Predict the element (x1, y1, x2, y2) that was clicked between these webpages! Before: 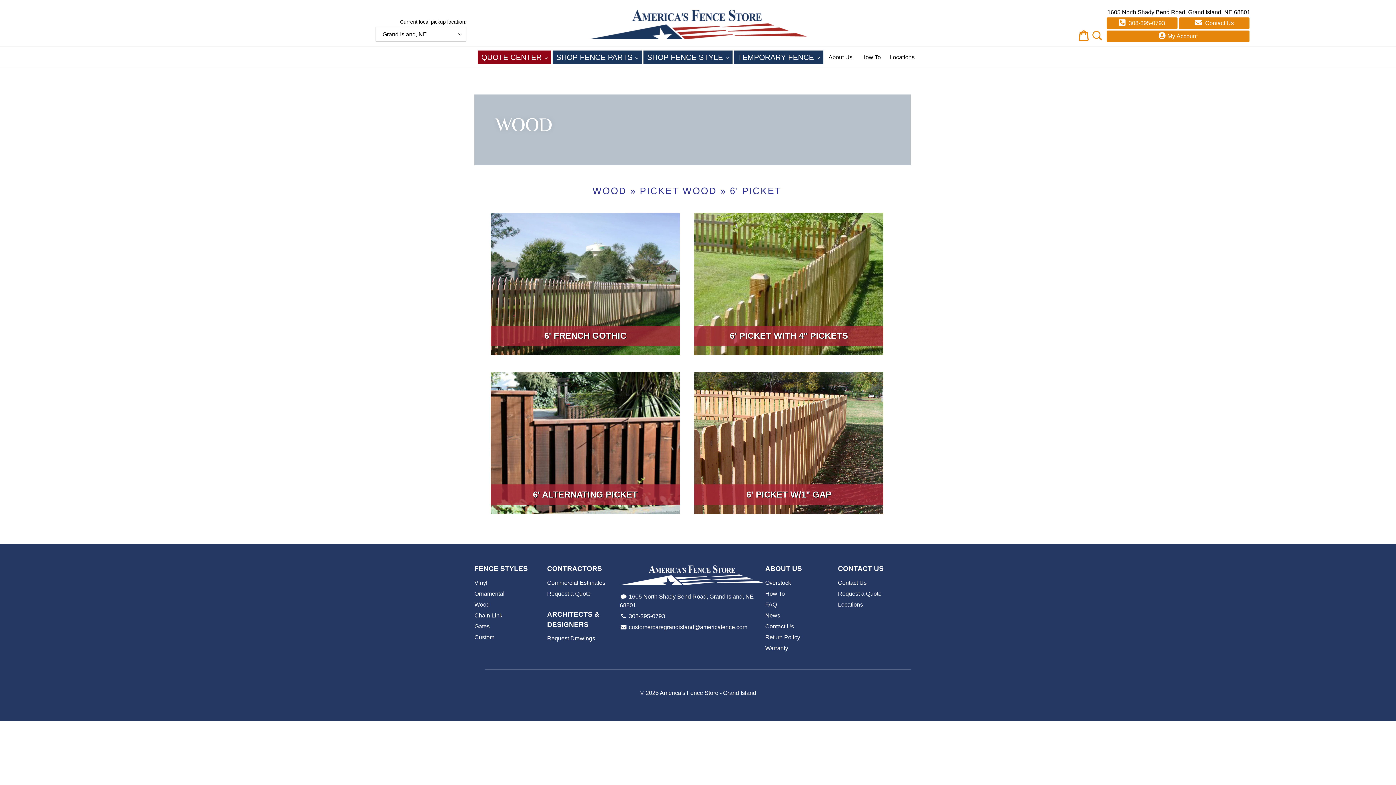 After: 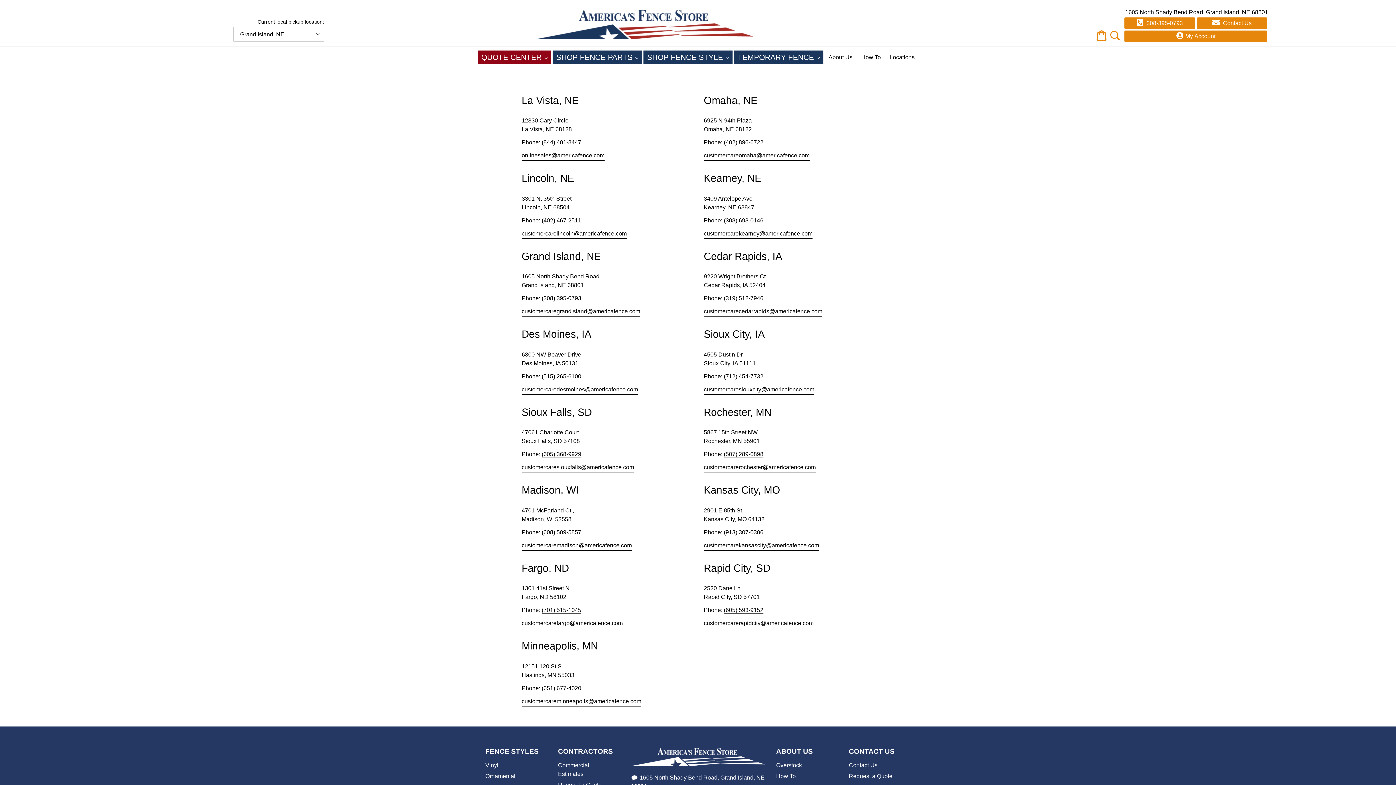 Action: bbox: (838, 601, 863, 607) label: Locations